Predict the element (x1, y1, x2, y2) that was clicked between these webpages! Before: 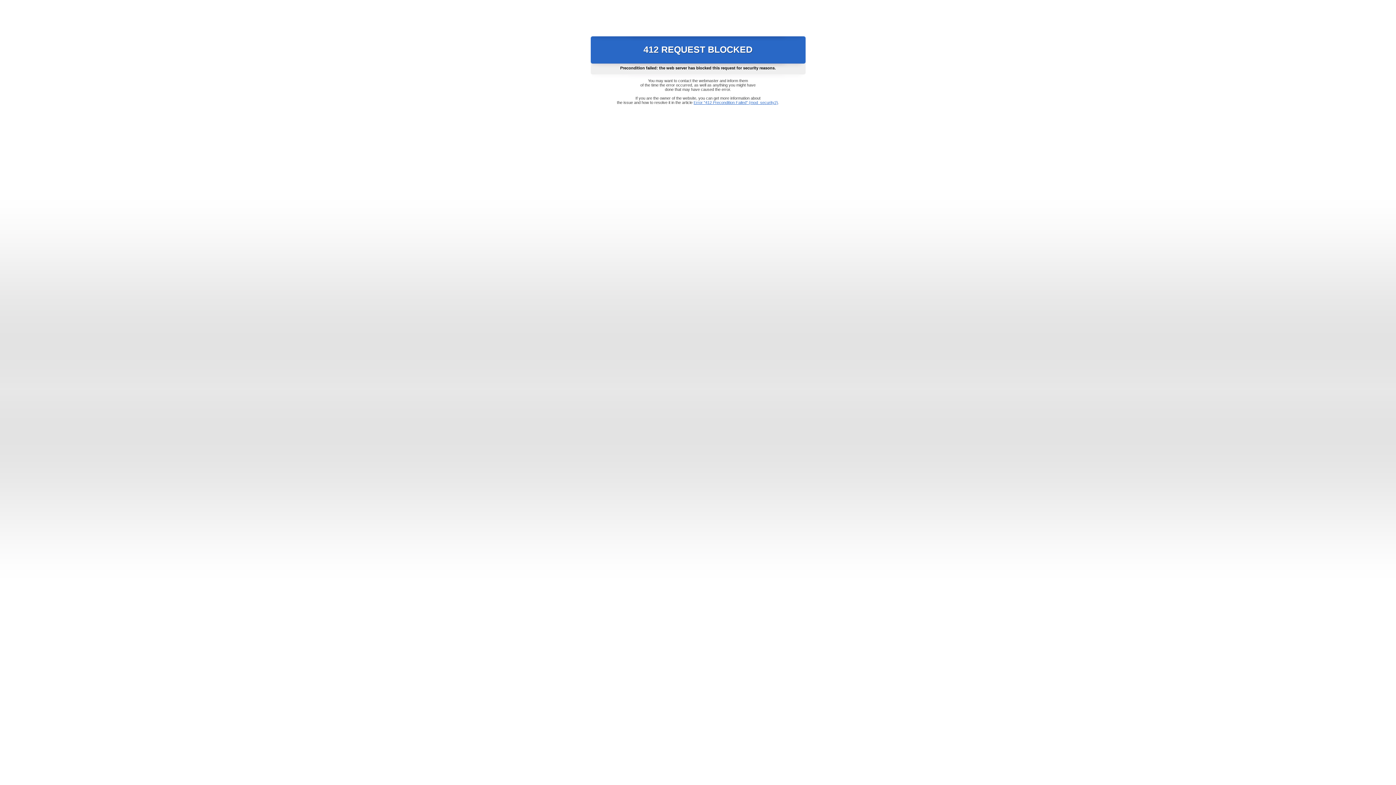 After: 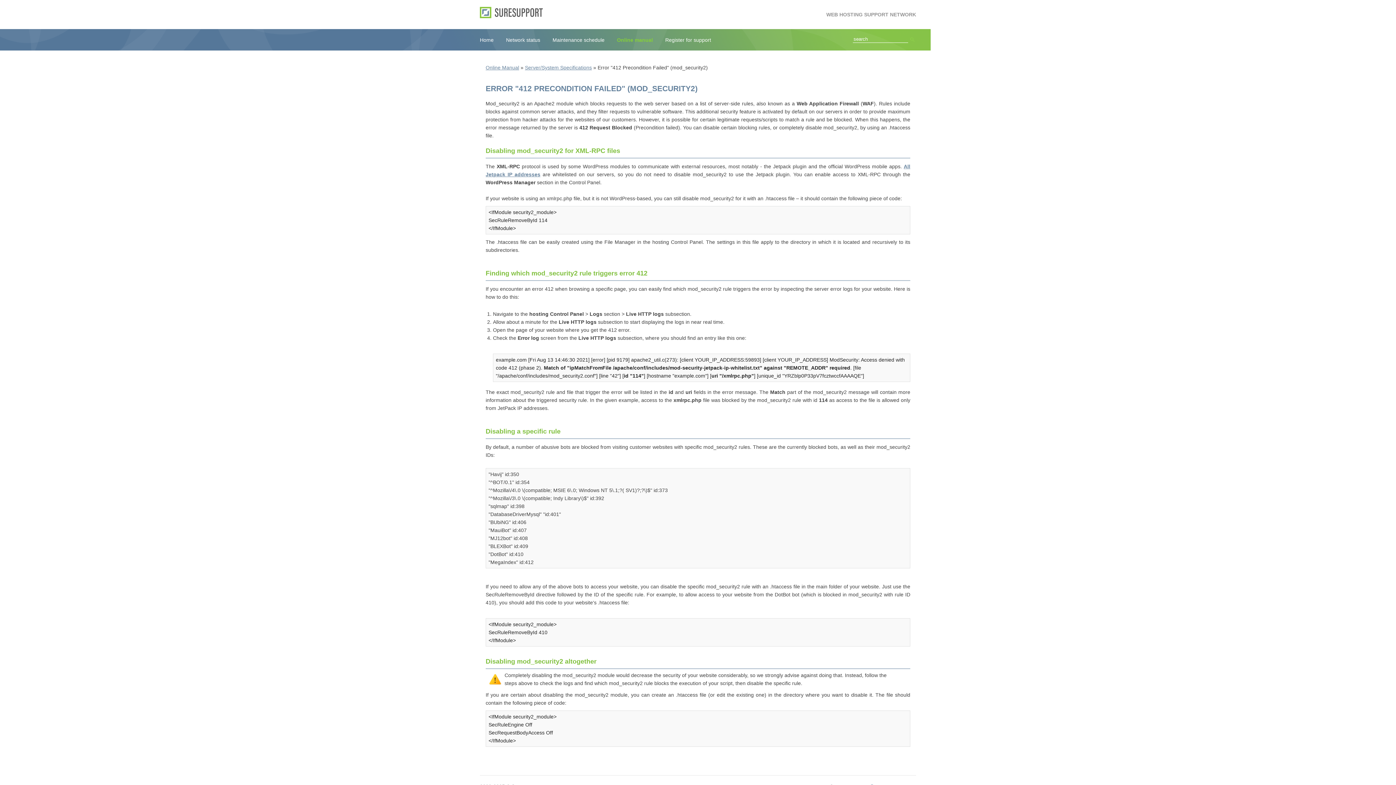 Action: bbox: (693, 100, 778, 104) label: Error "412 Precondition Failed" (mod_security2)